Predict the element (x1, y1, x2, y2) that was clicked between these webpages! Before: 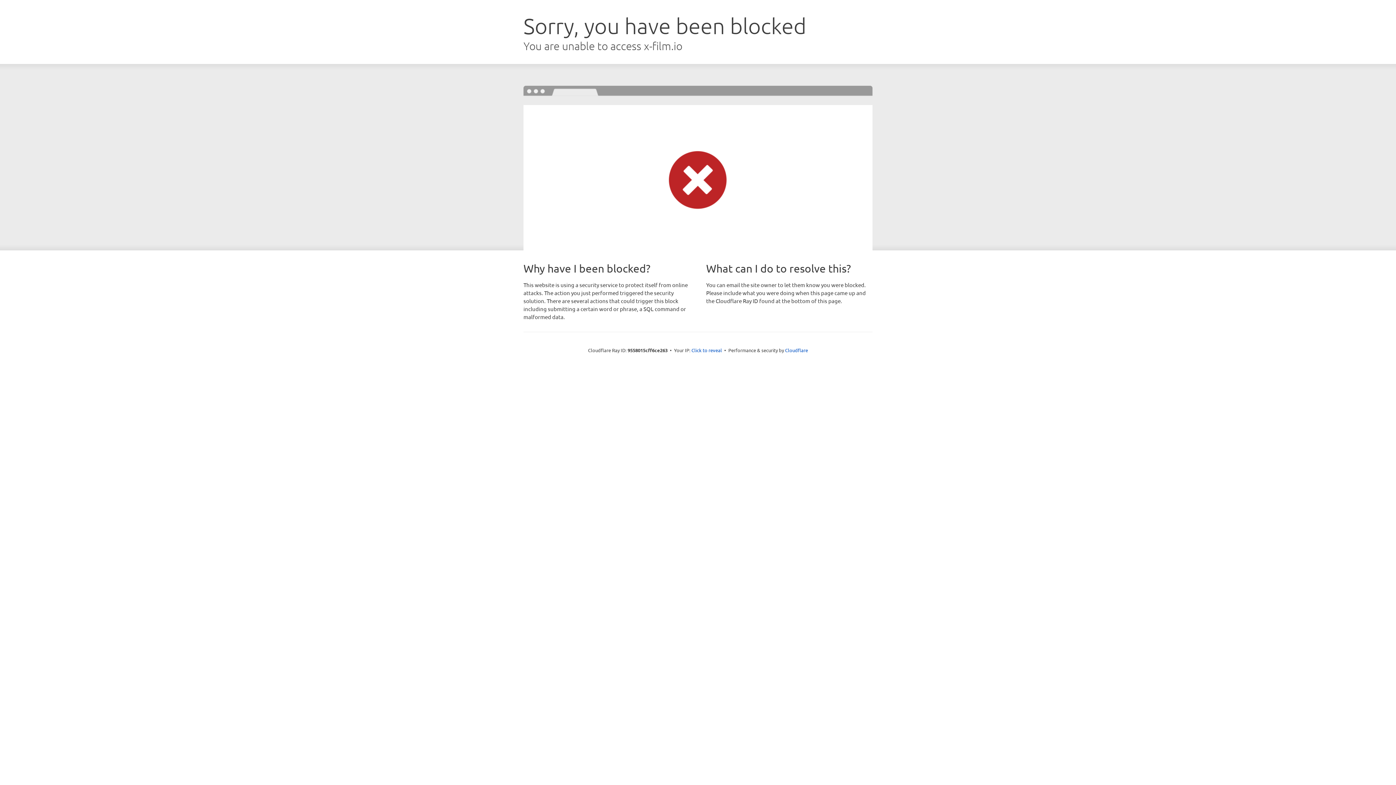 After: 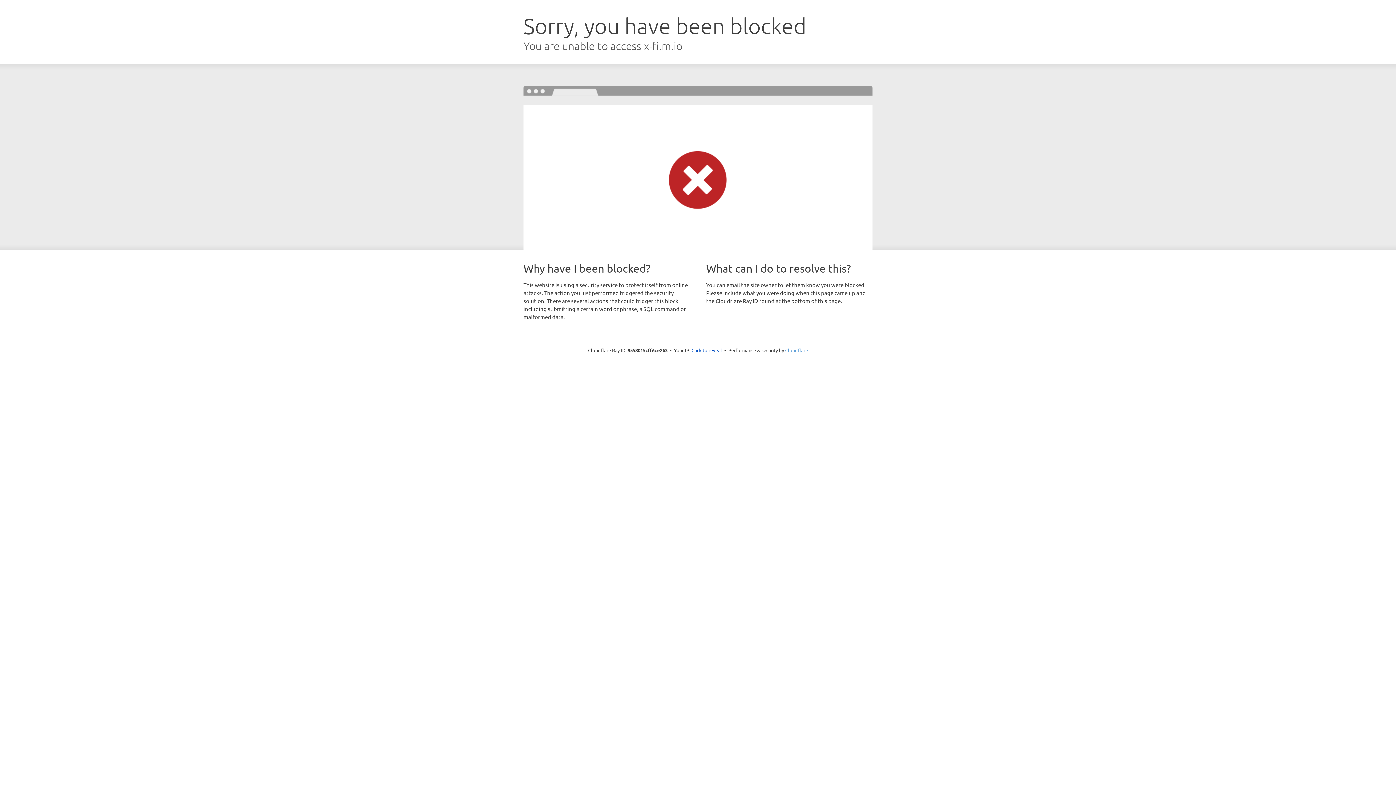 Action: bbox: (785, 347, 808, 353) label: Cloudflare